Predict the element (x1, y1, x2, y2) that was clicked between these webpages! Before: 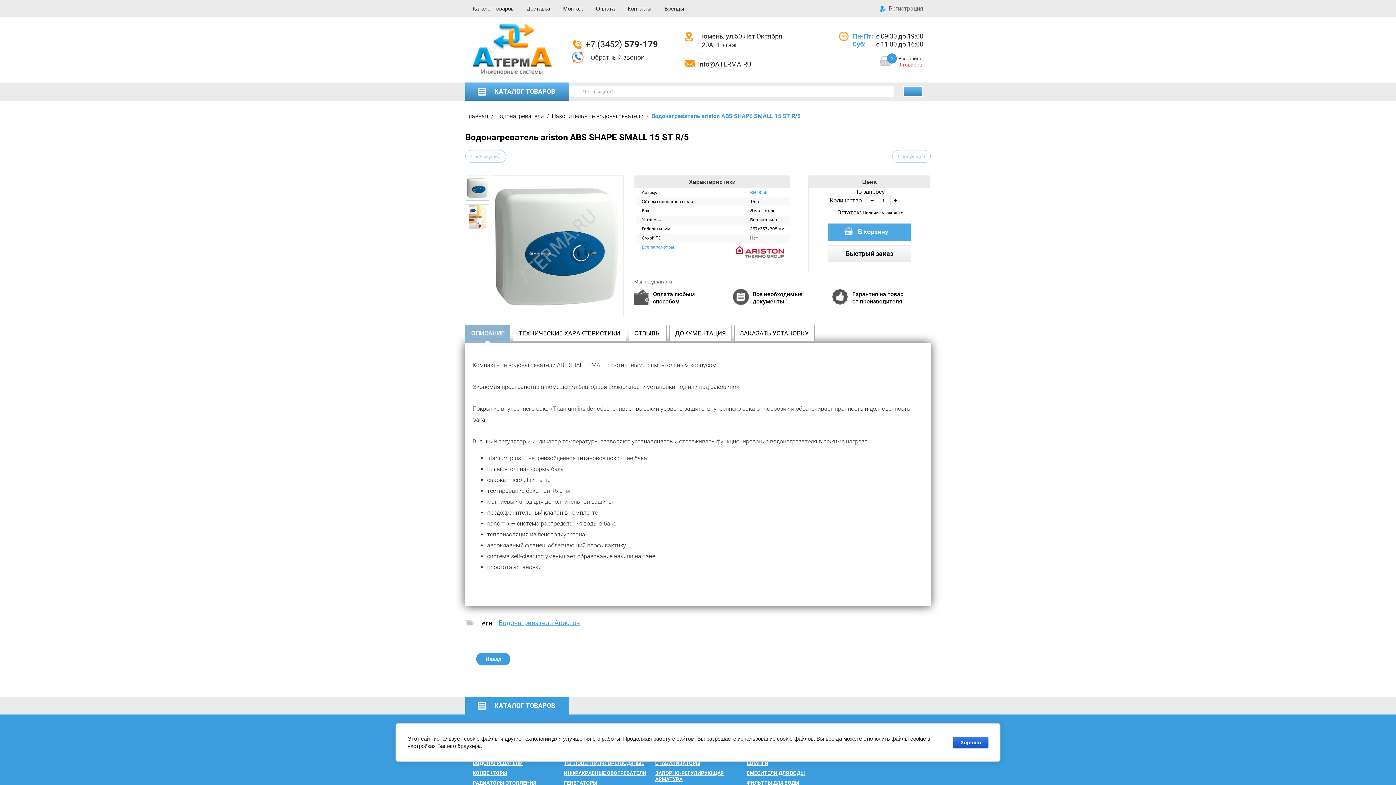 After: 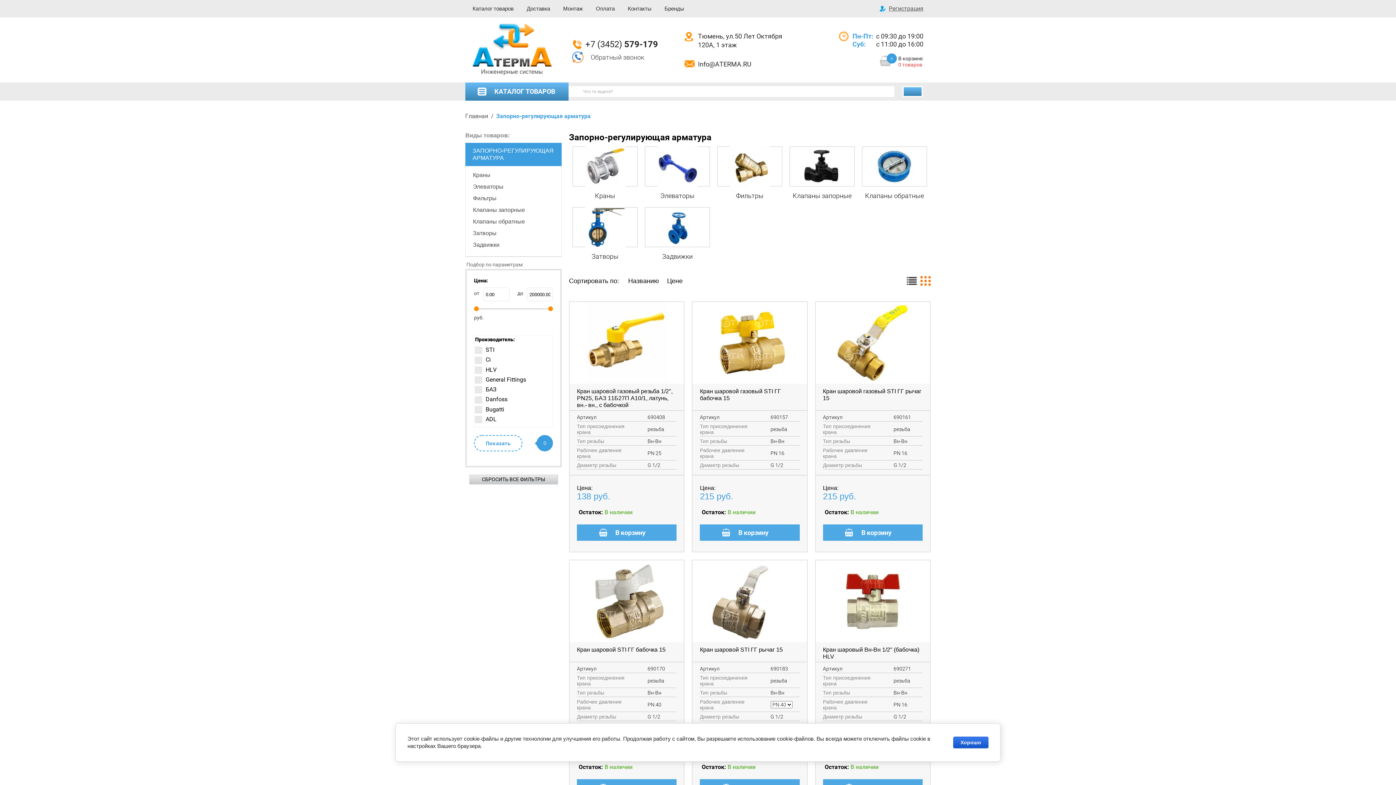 Action: bbox: (655, 770, 740, 782) label: ЗАПОРНО-РЕГУЛИРУЮЩАЯ АРМАТУРА